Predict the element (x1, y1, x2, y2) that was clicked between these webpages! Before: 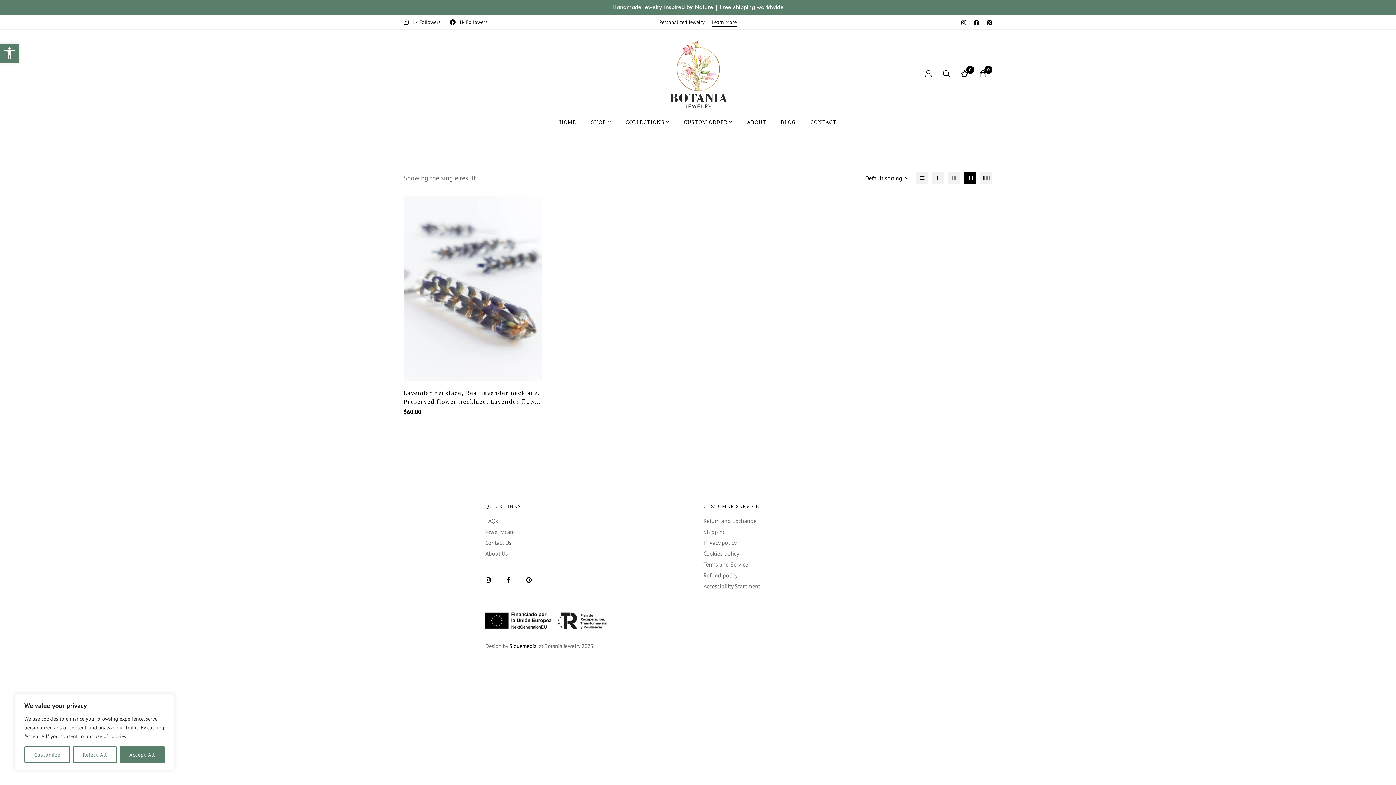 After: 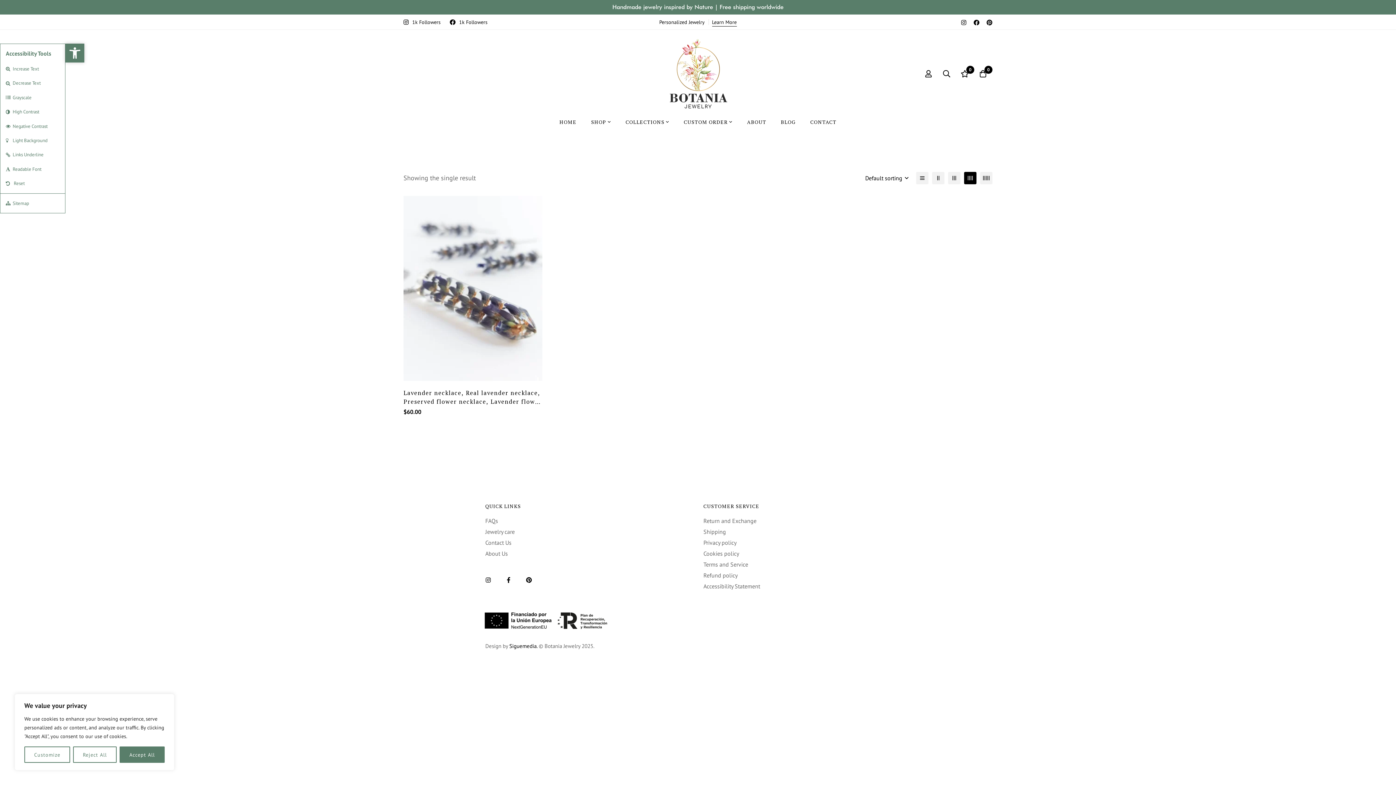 Action: bbox: (0, 43, 18, 62) label: Open toolbar